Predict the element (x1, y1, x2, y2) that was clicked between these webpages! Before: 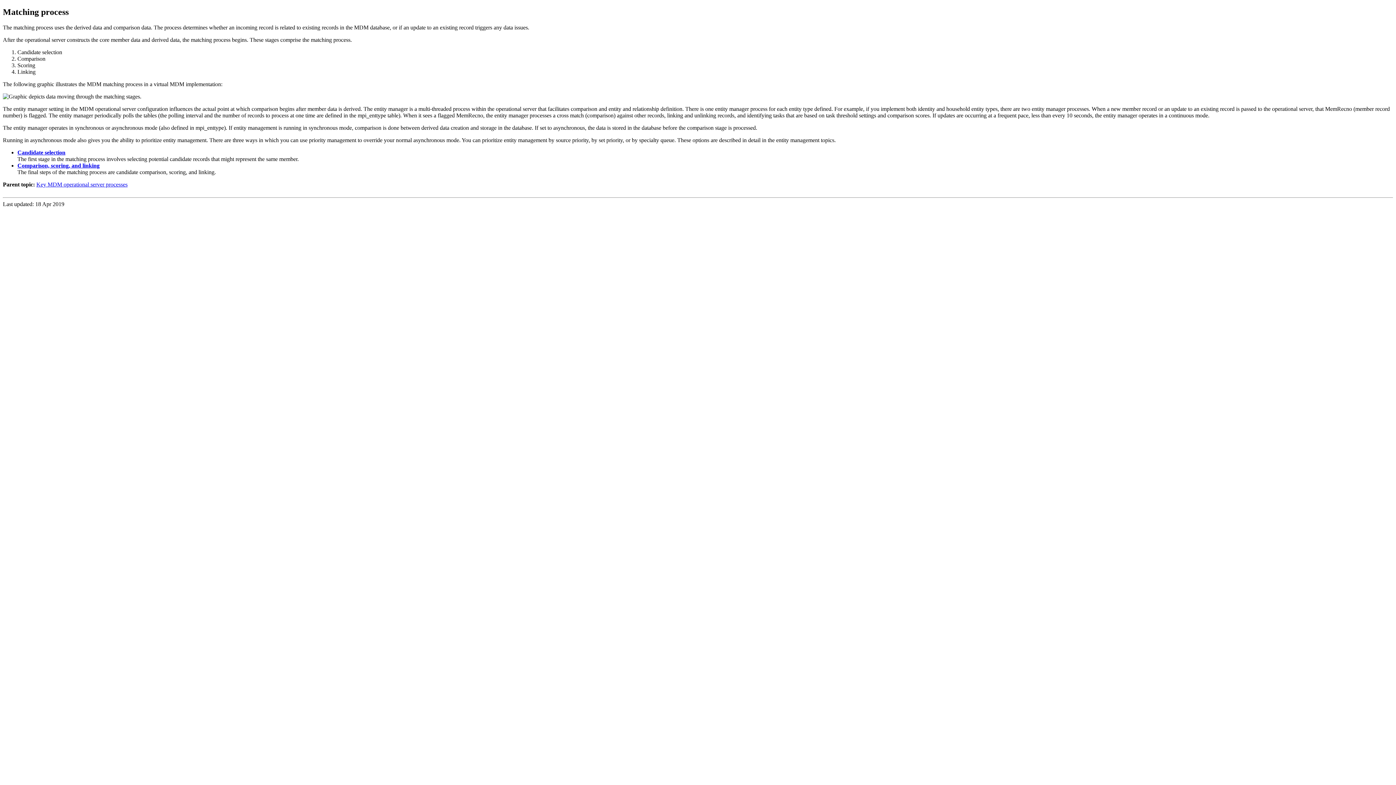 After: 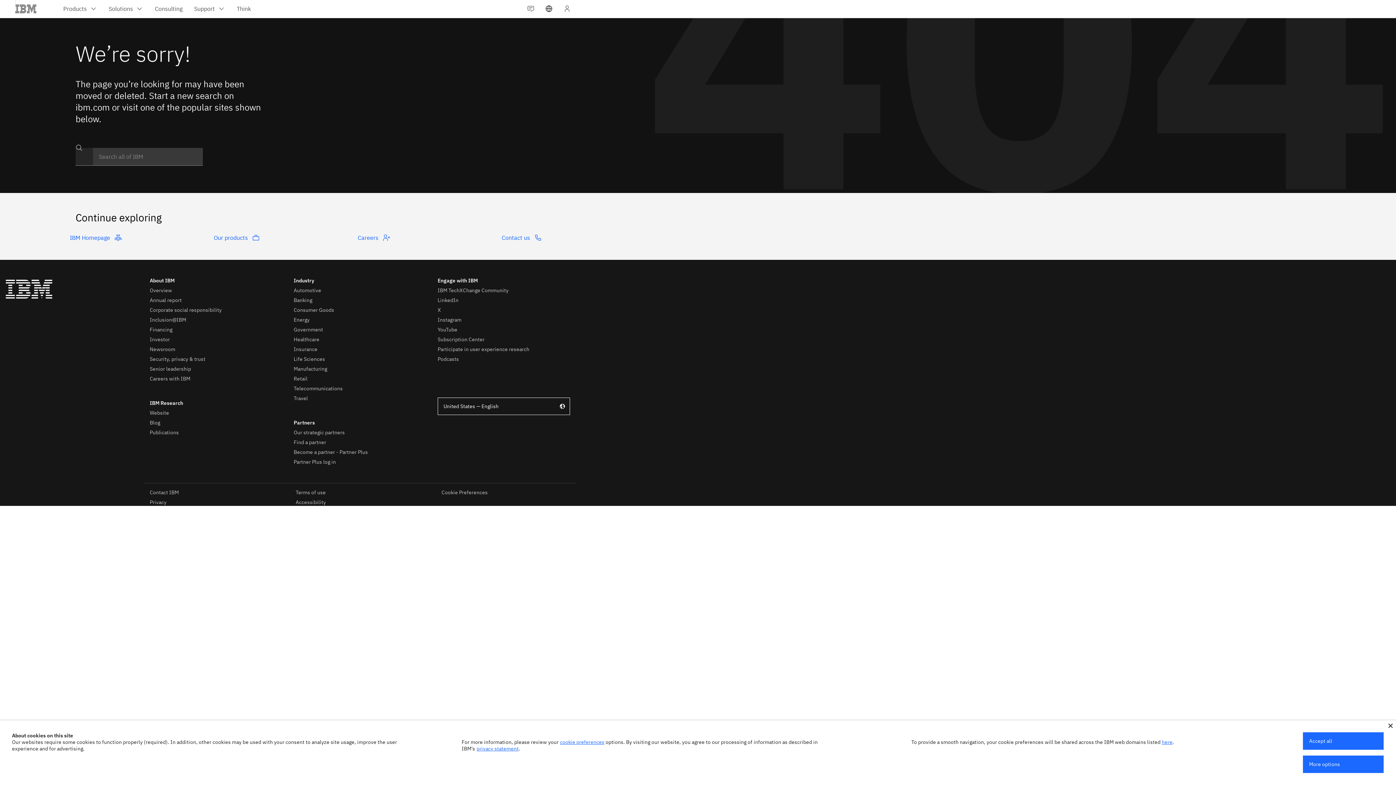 Action: bbox: (17, 162, 99, 168) label: Comparison, scoring, and linking